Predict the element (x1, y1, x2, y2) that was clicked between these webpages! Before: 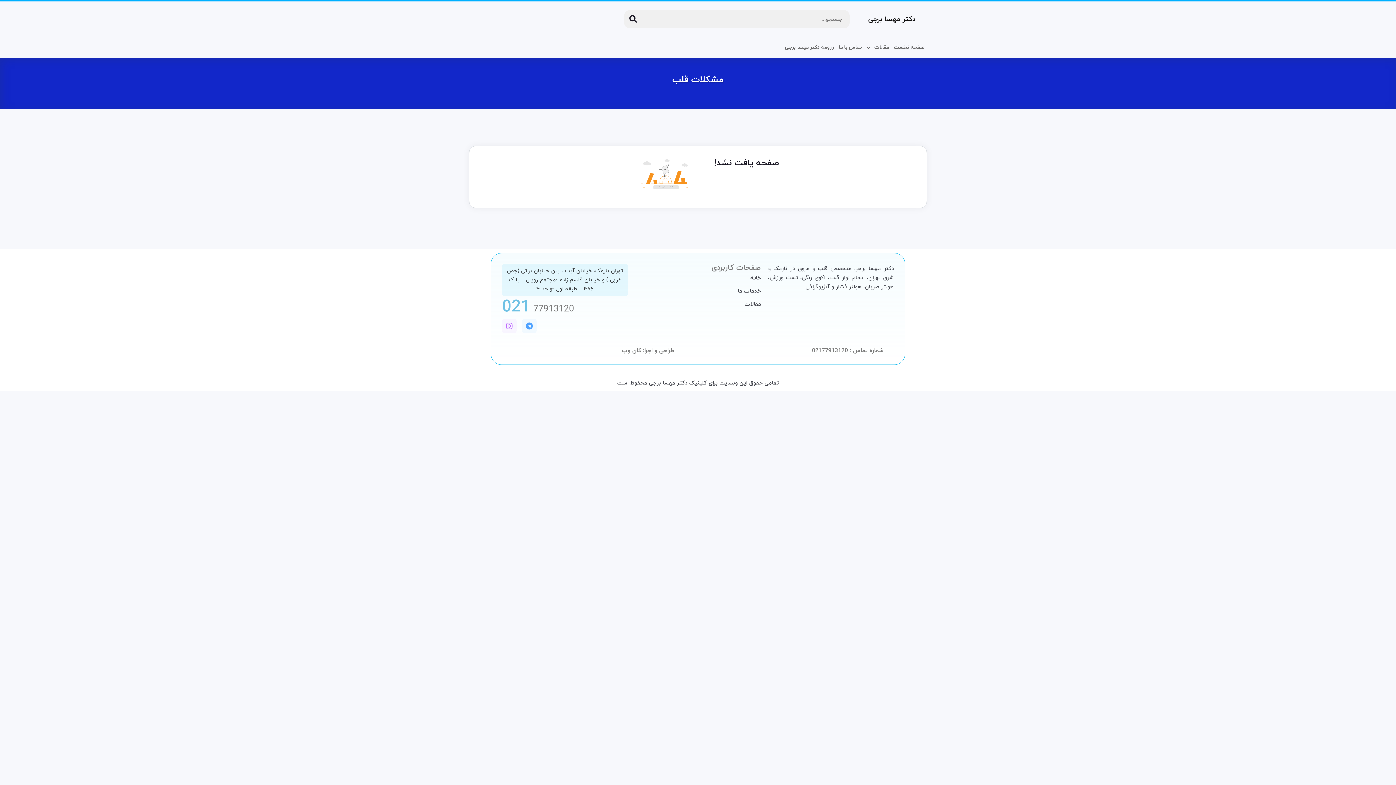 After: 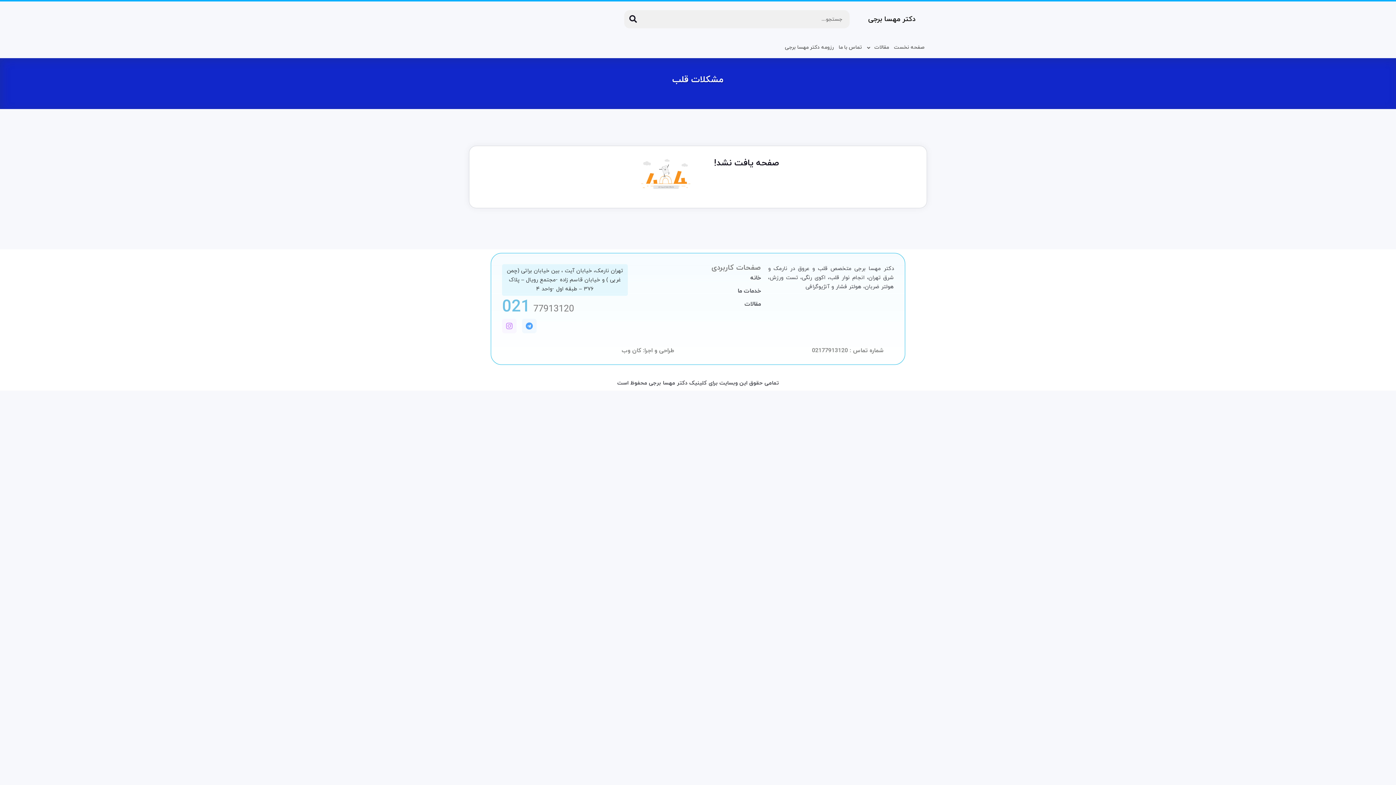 Action: bbox: (502, 318, 516, 333) label: Instagram